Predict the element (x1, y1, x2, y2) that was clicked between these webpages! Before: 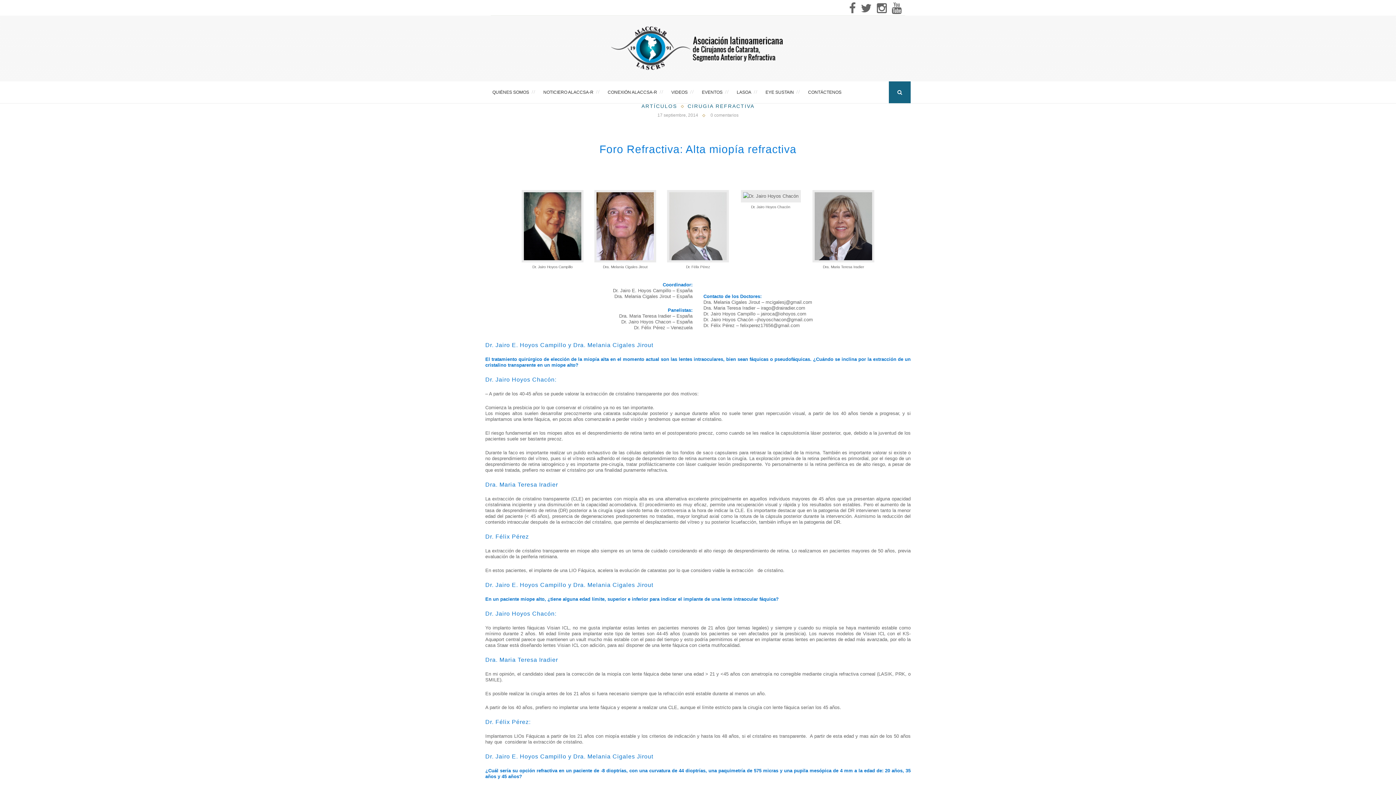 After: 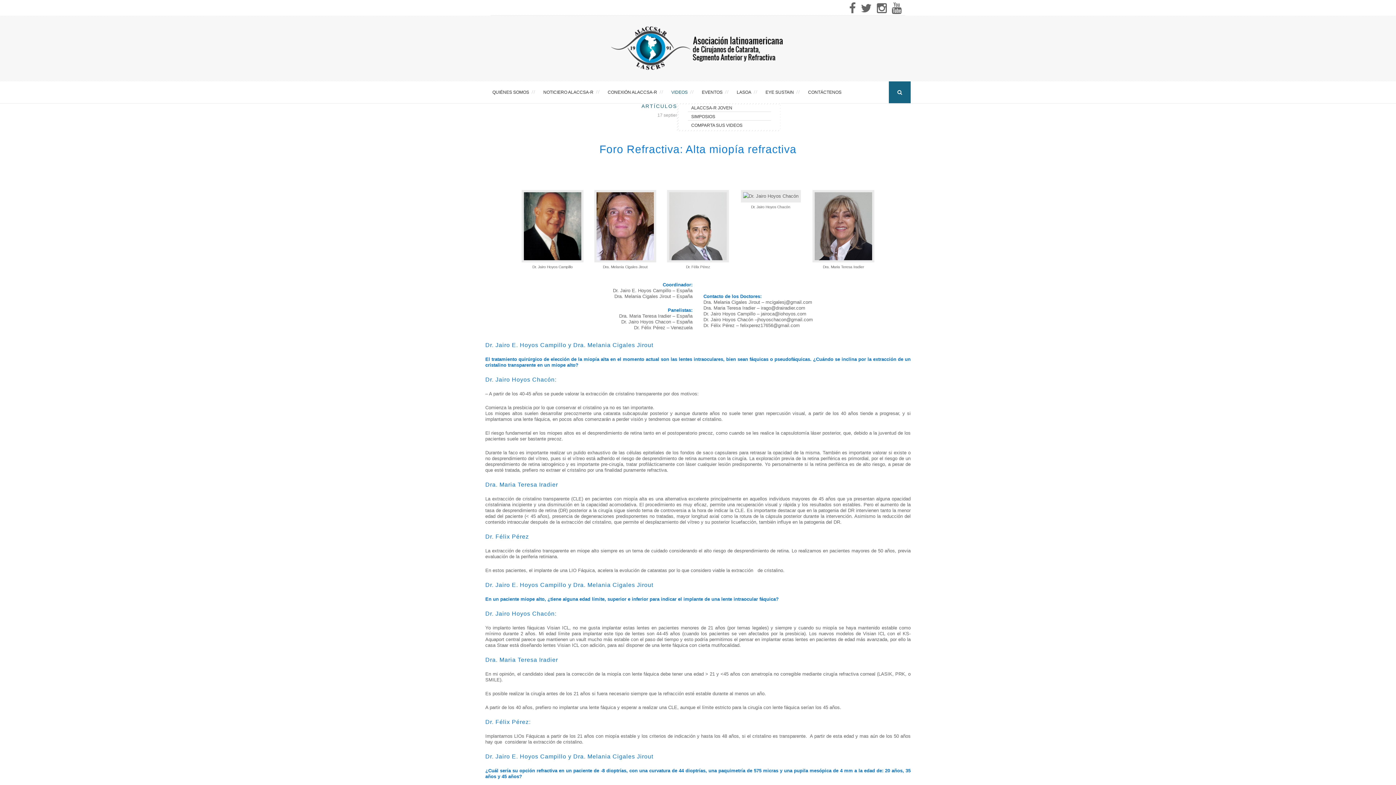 Action: bbox: (668, 81, 691, 103) label: VIDEOS